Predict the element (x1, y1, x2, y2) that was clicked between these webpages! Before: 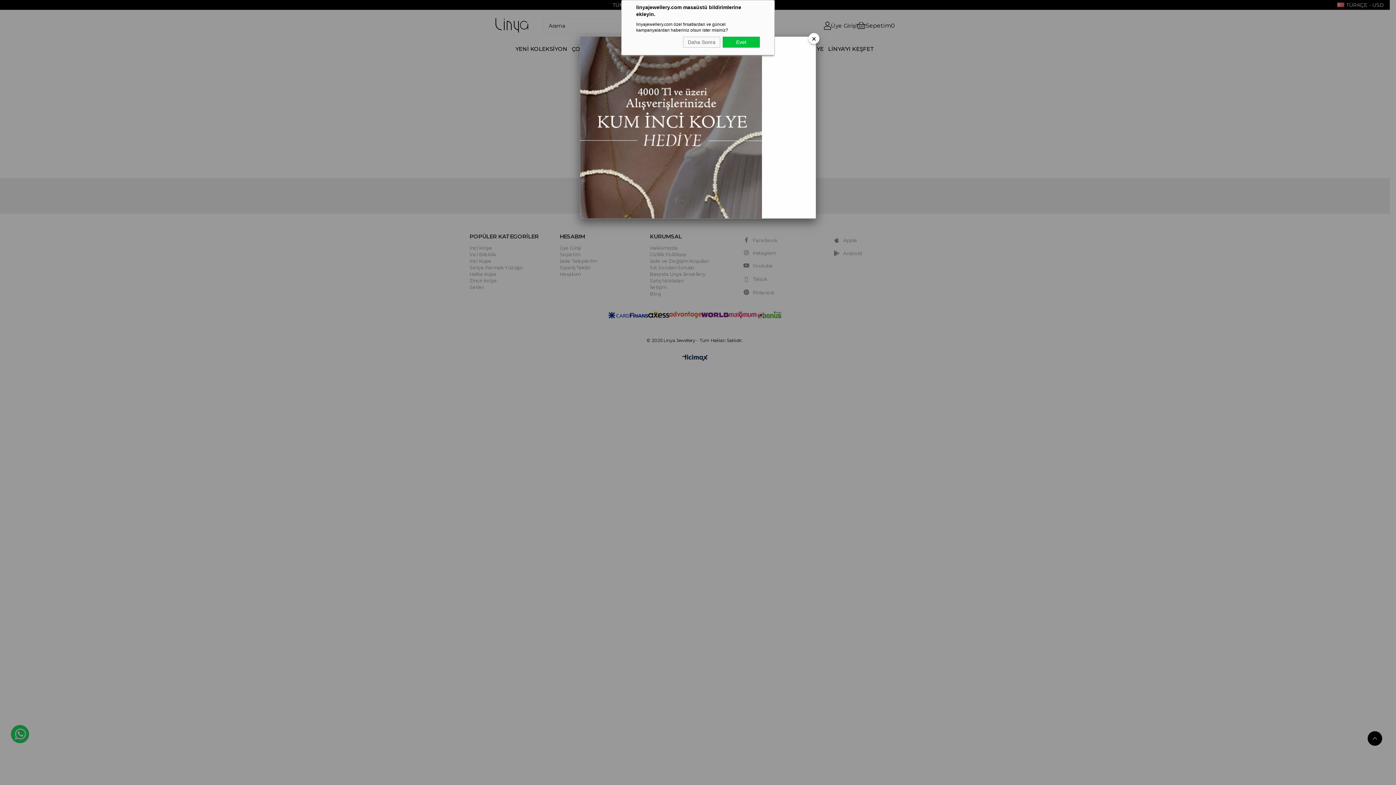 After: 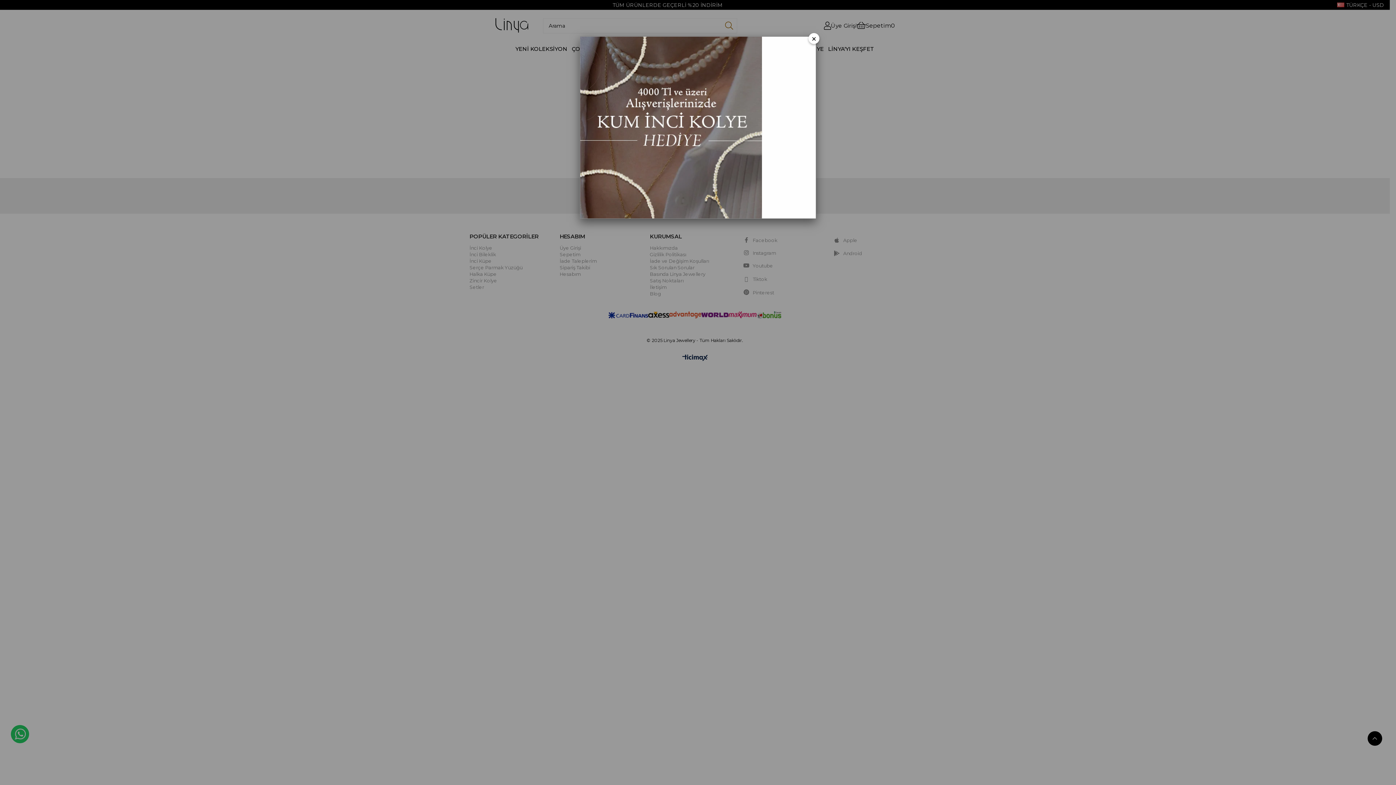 Action: label: Evet bbox: (722, 36, 760, 47)